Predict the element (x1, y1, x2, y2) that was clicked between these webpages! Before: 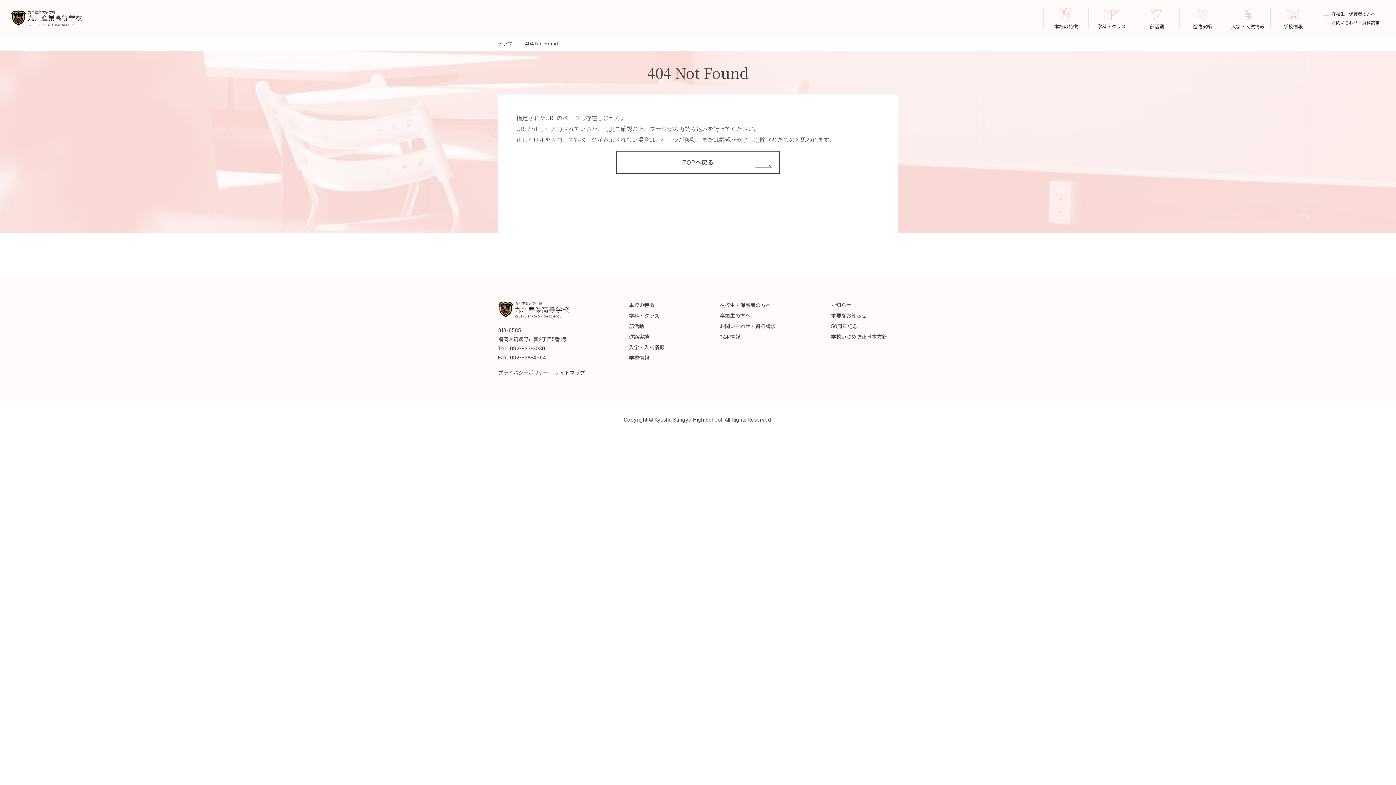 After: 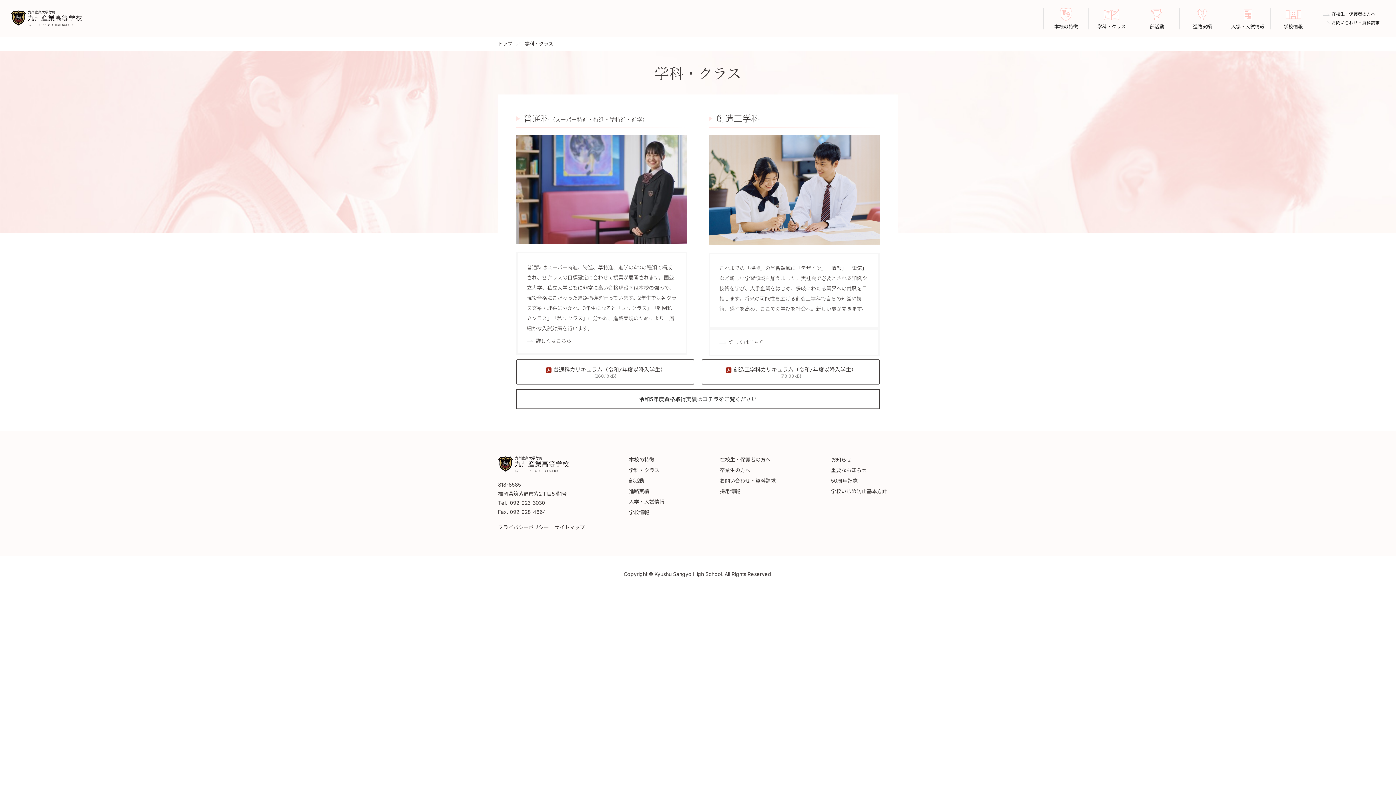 Action: bbox: (1089, 0, 1134, 37) label: 学科・クラス